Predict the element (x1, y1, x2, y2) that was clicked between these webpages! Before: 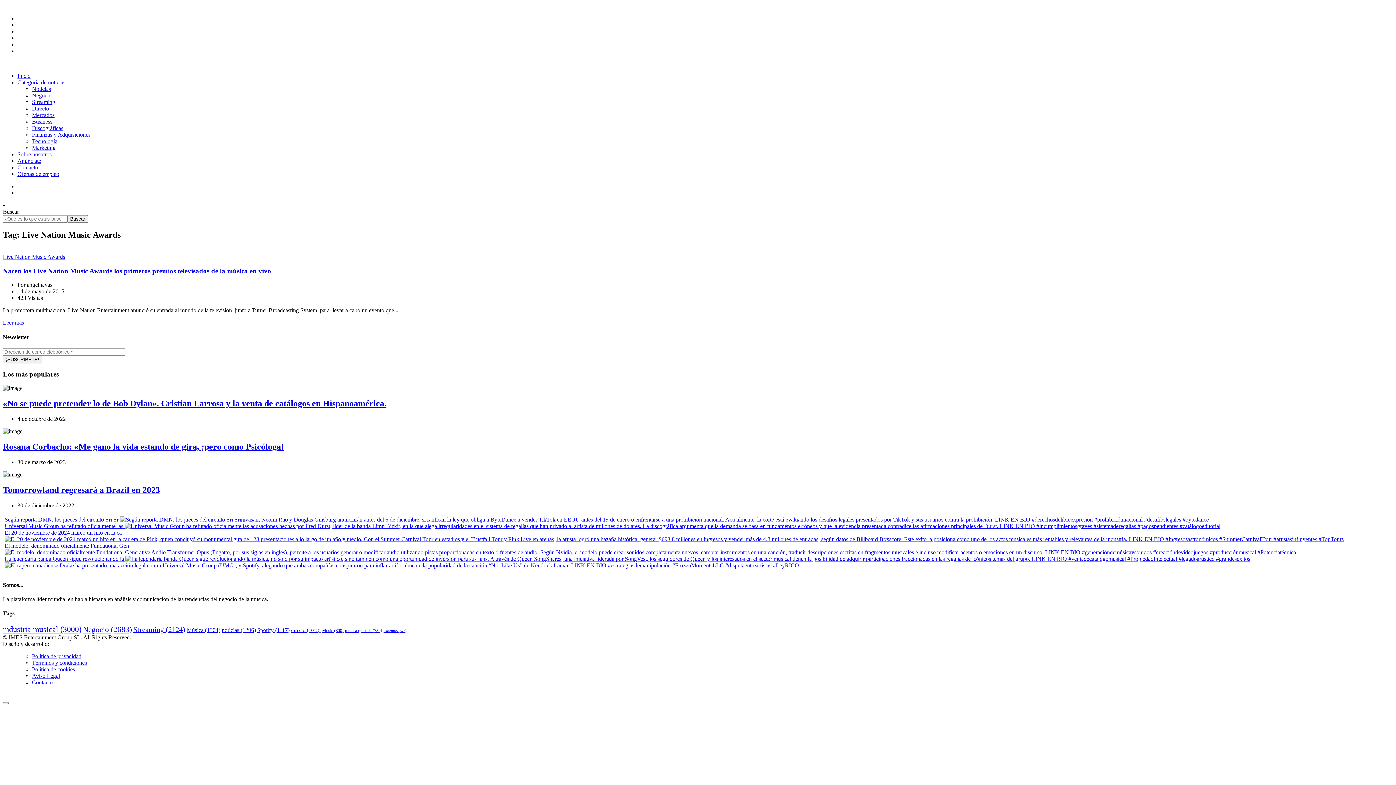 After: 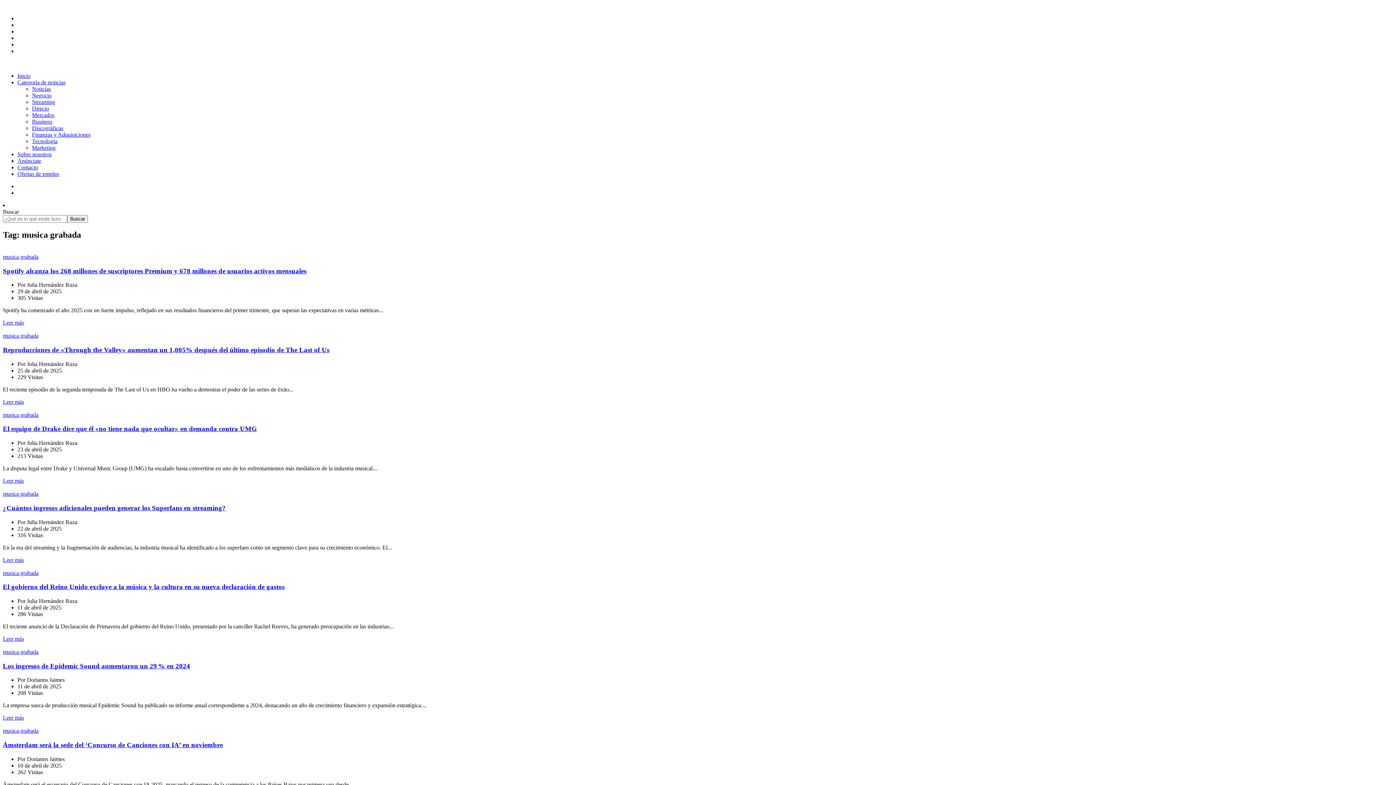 Action: label: musica grabada (759 elementos) bbox: (345, 628, 382, 633)